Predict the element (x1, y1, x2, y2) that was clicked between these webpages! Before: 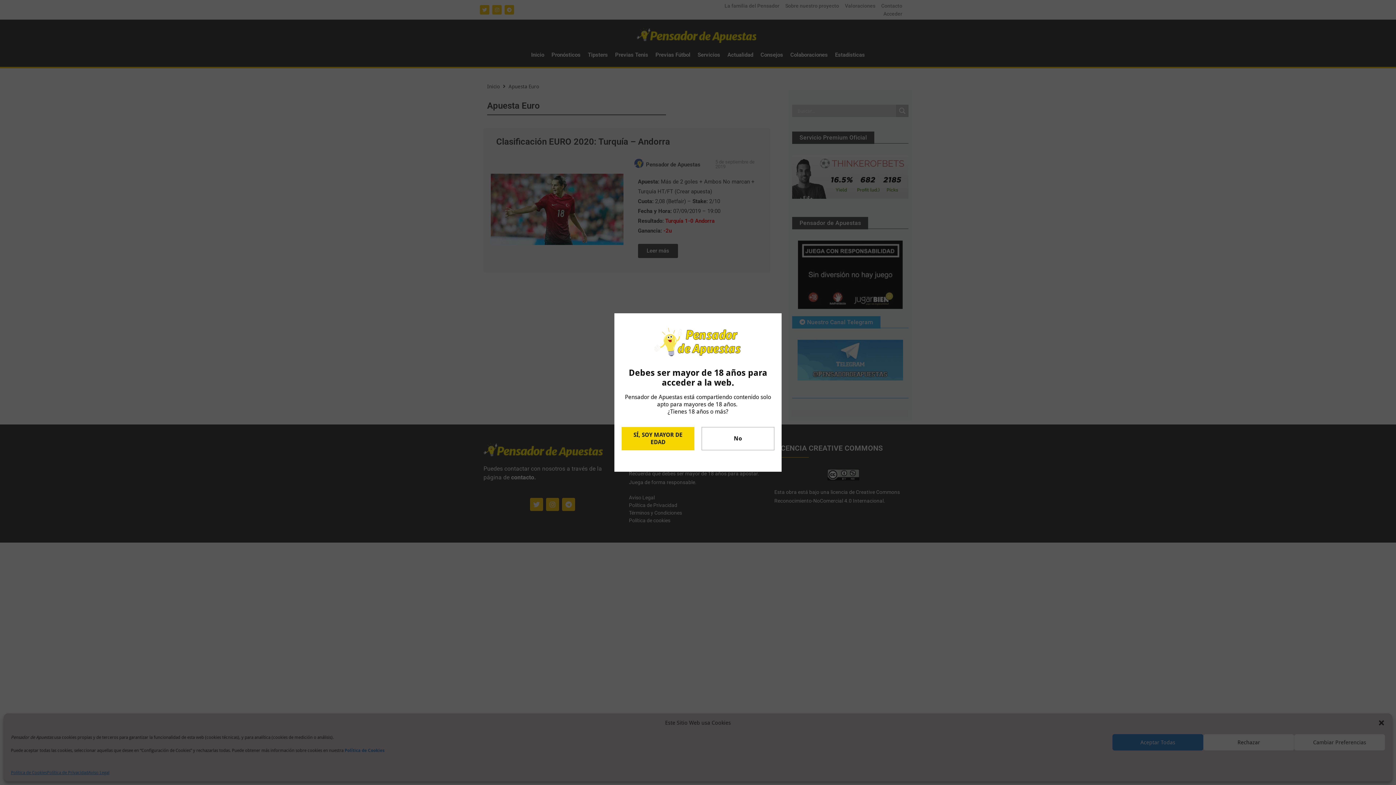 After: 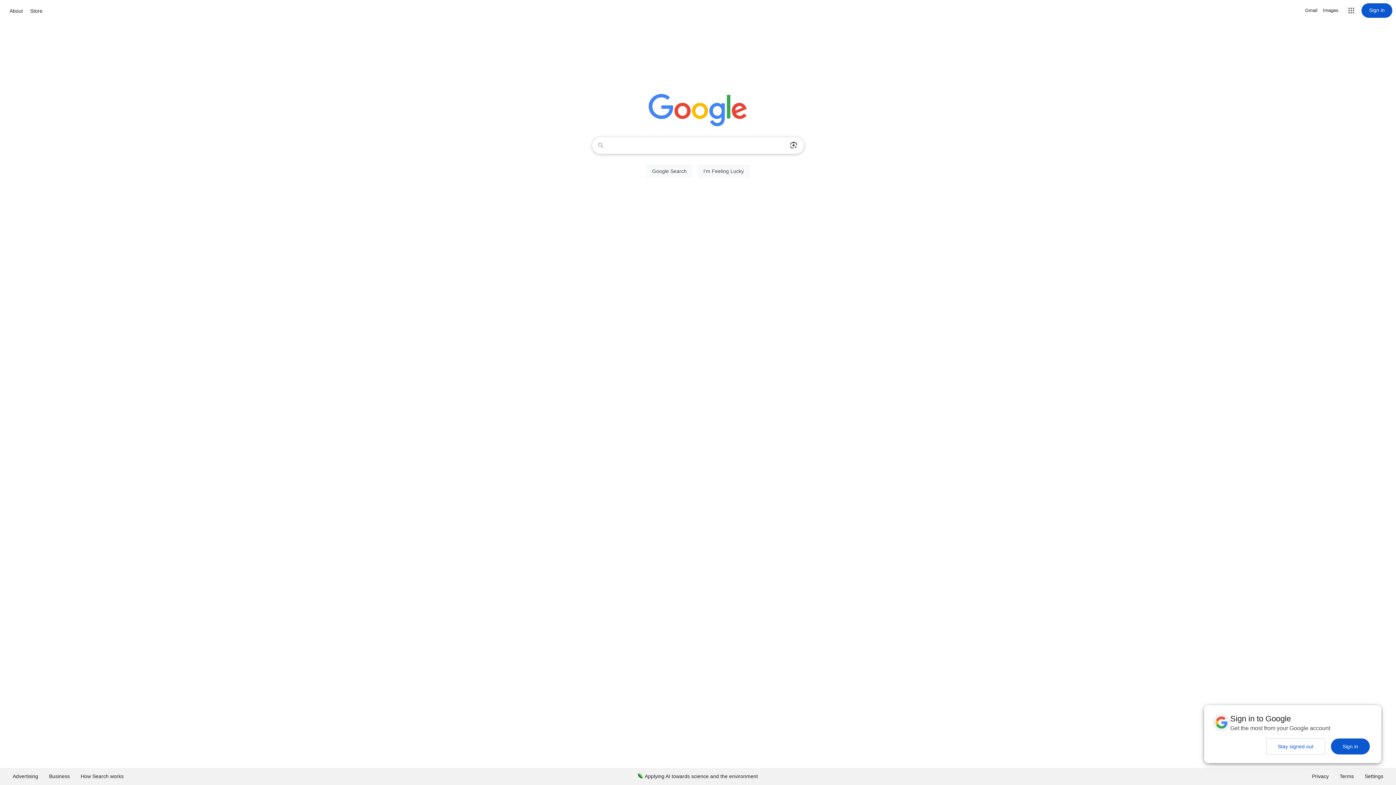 Action: bbox: (701, 427, 774, 450) label: No